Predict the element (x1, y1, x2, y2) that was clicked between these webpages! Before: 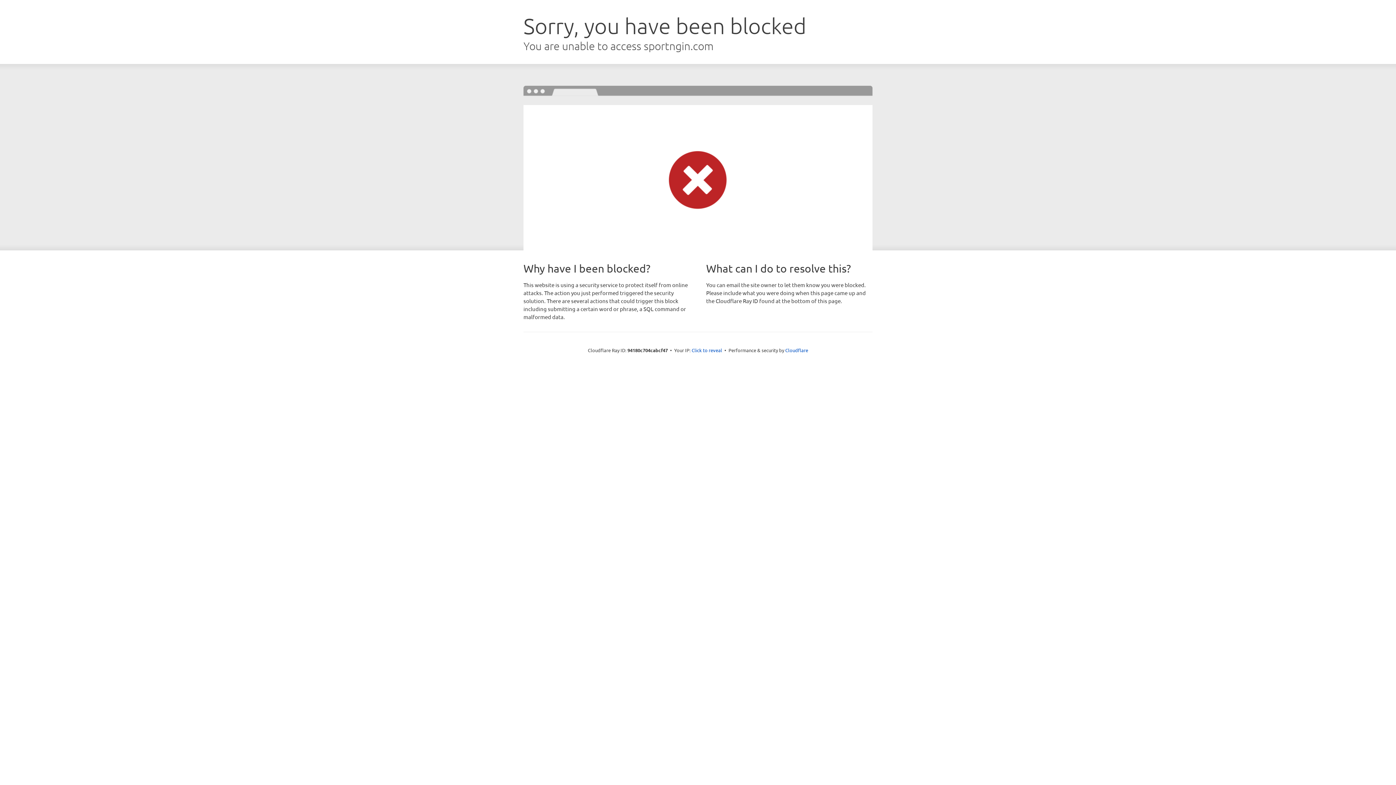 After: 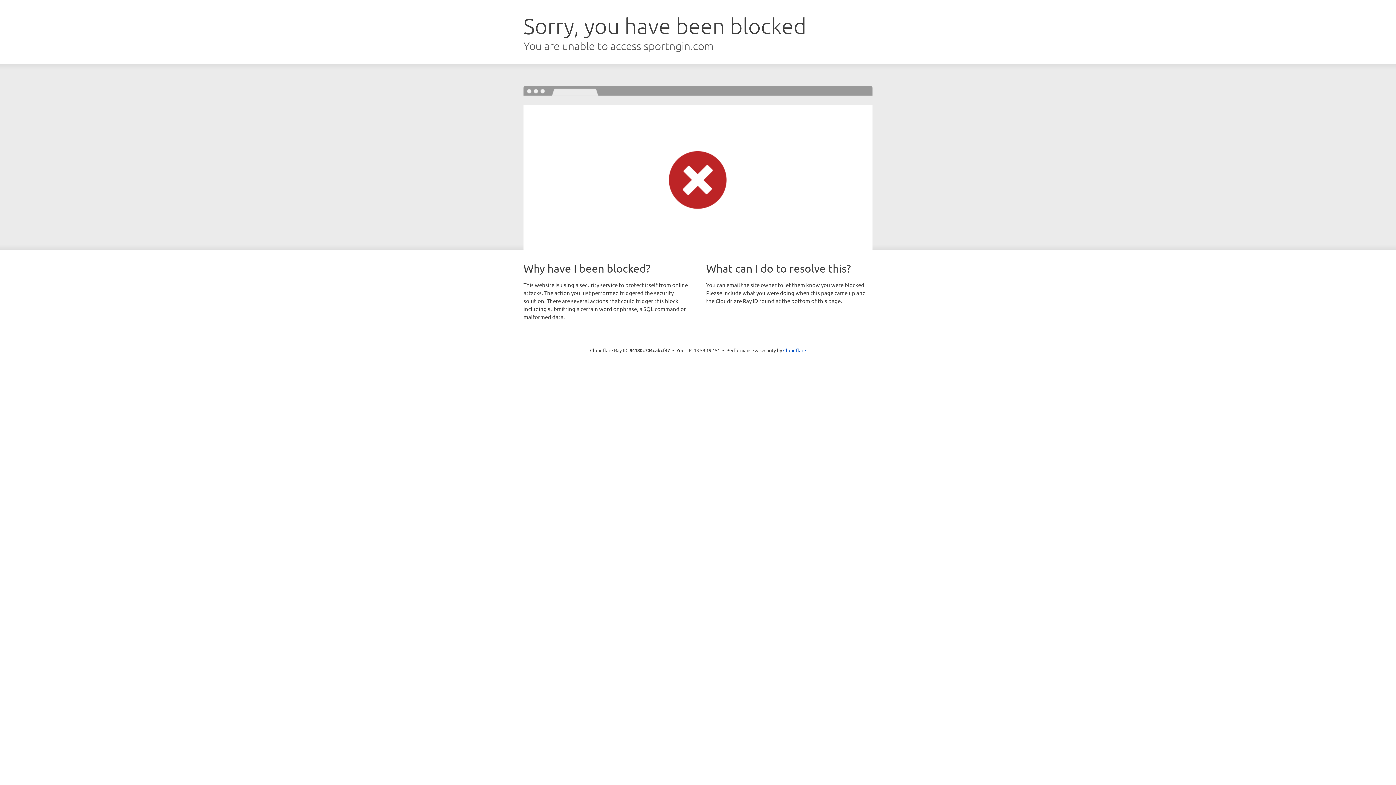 Action: label: Click to reveal bbox: (691, 346, 722, 353)